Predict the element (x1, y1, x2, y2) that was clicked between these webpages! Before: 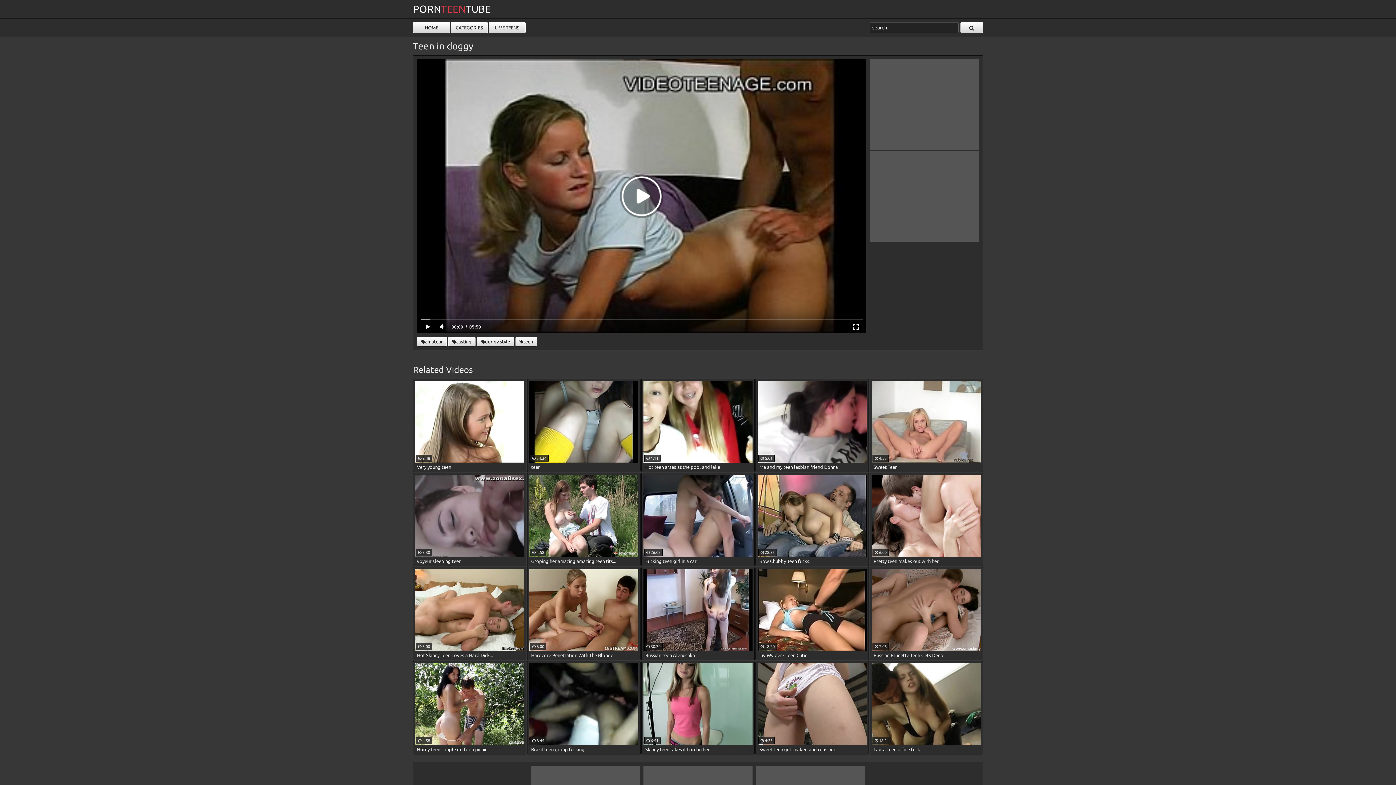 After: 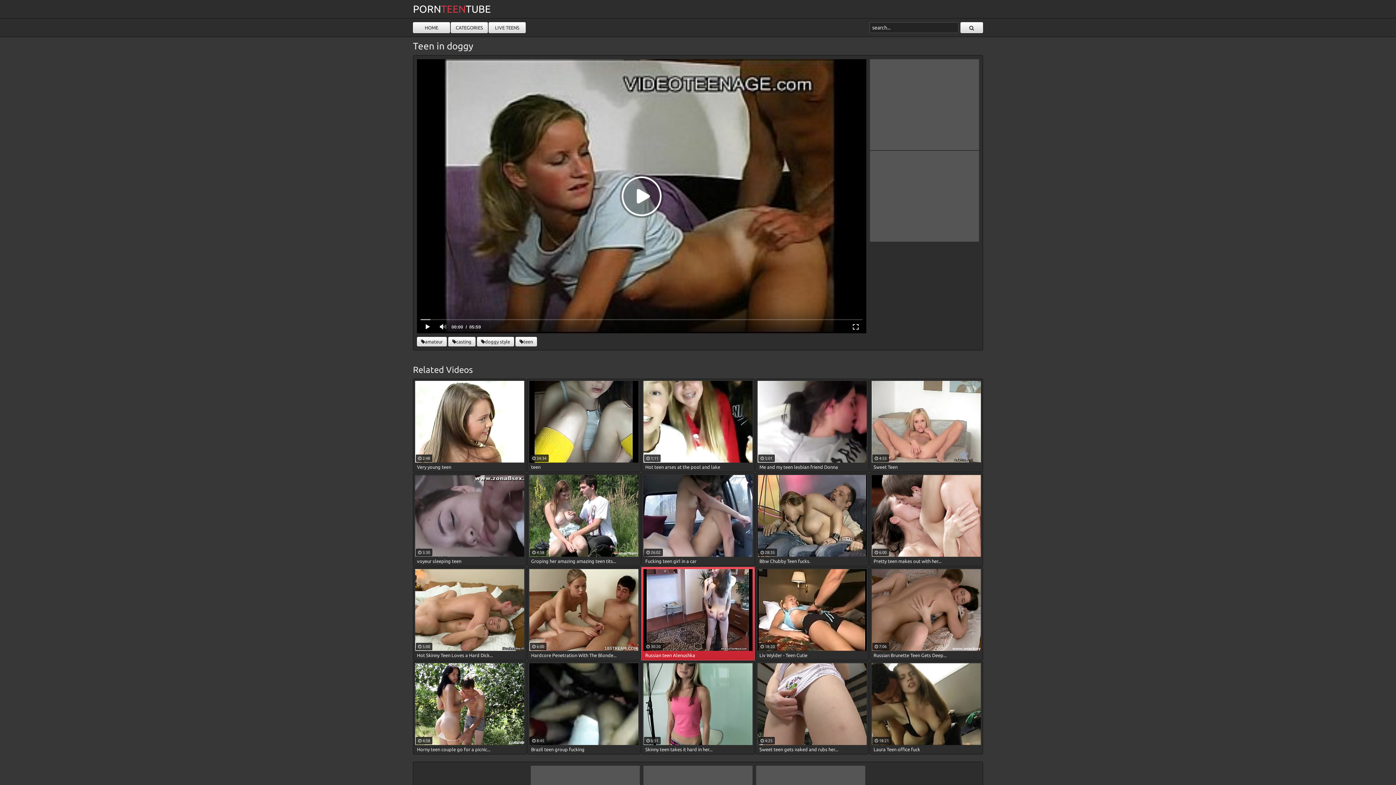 Action: bbox: (643, 569, 752, 660) label: Russian teen Alenushka